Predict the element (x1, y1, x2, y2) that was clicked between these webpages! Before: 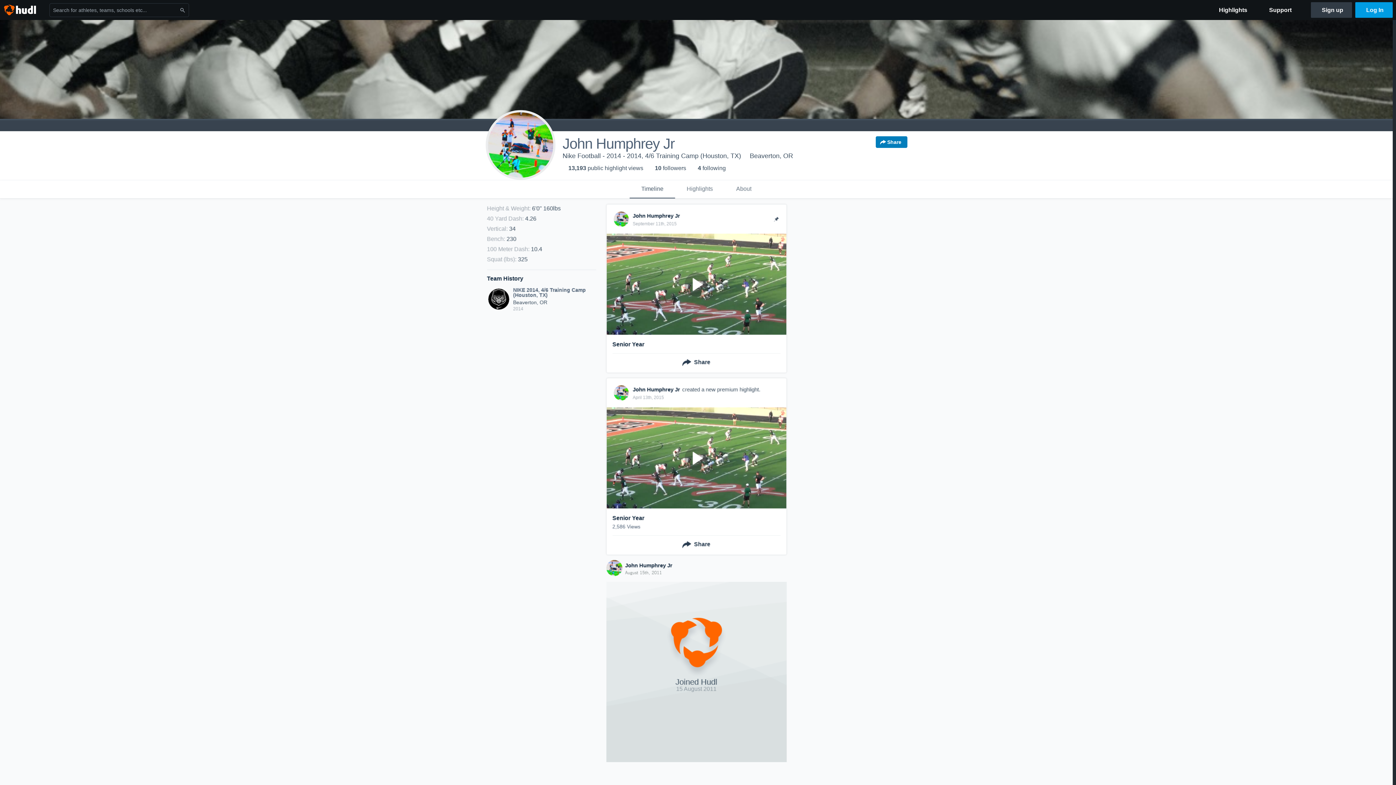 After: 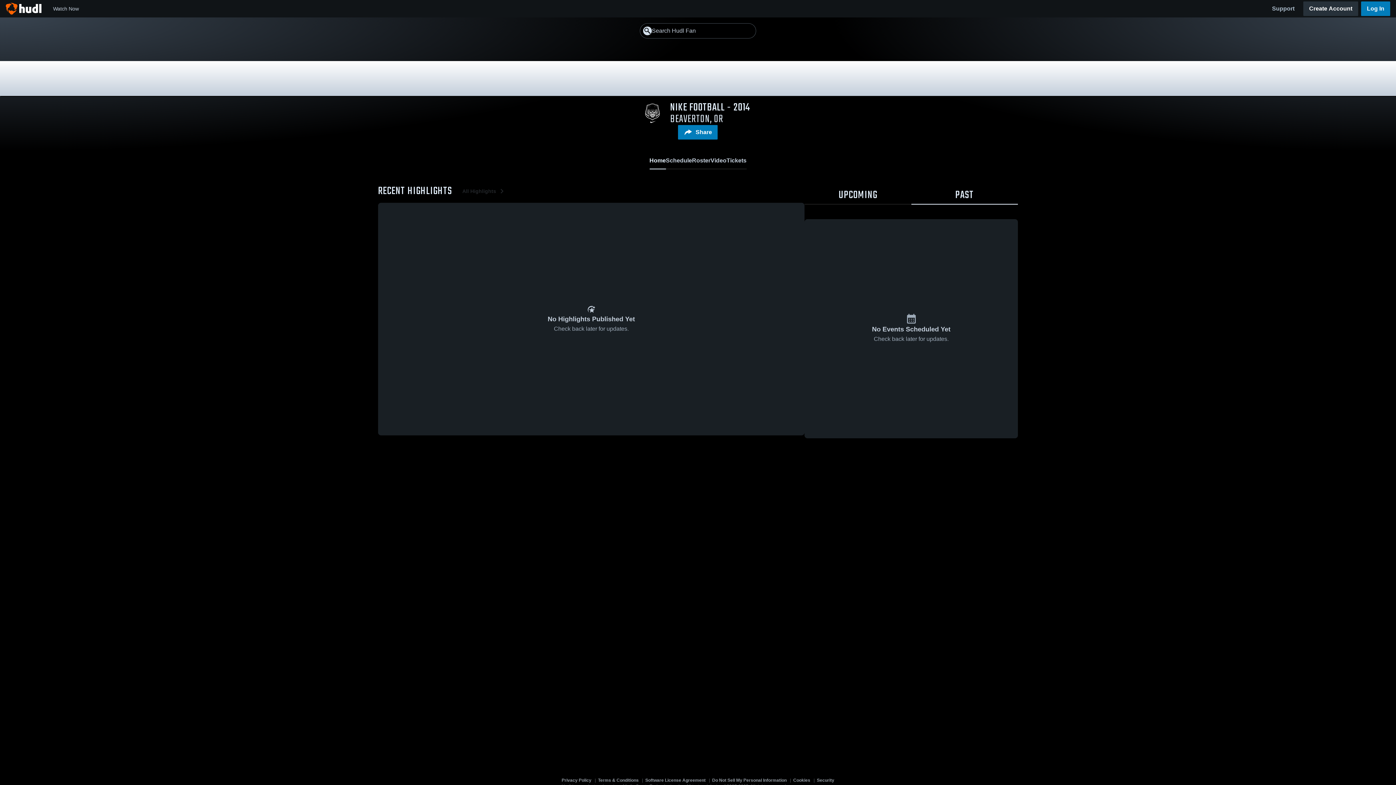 Action: bbox: (487, 287, 596, 312) label: NIKE 2014, 4/6 Training Camp (Houston, TX)

Beaverton, OR

2014